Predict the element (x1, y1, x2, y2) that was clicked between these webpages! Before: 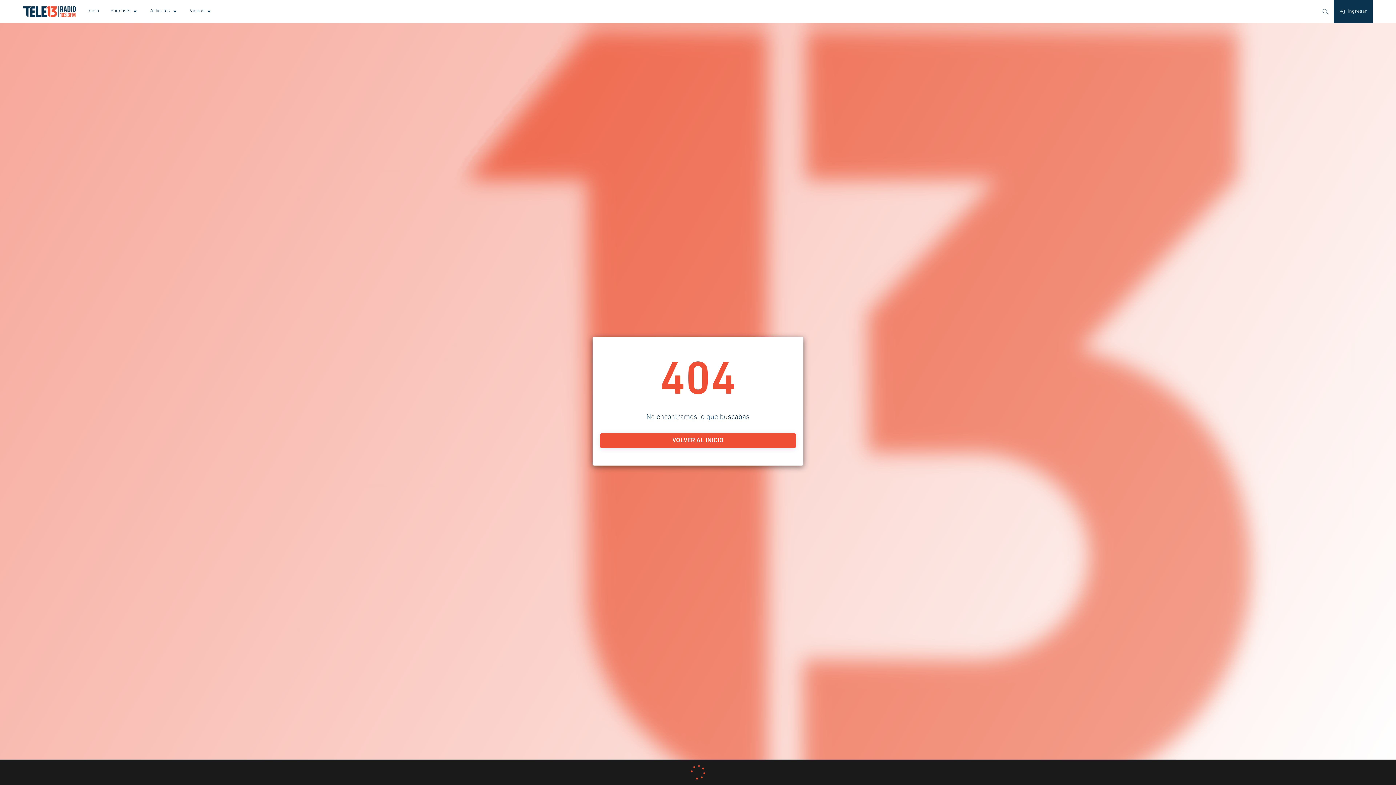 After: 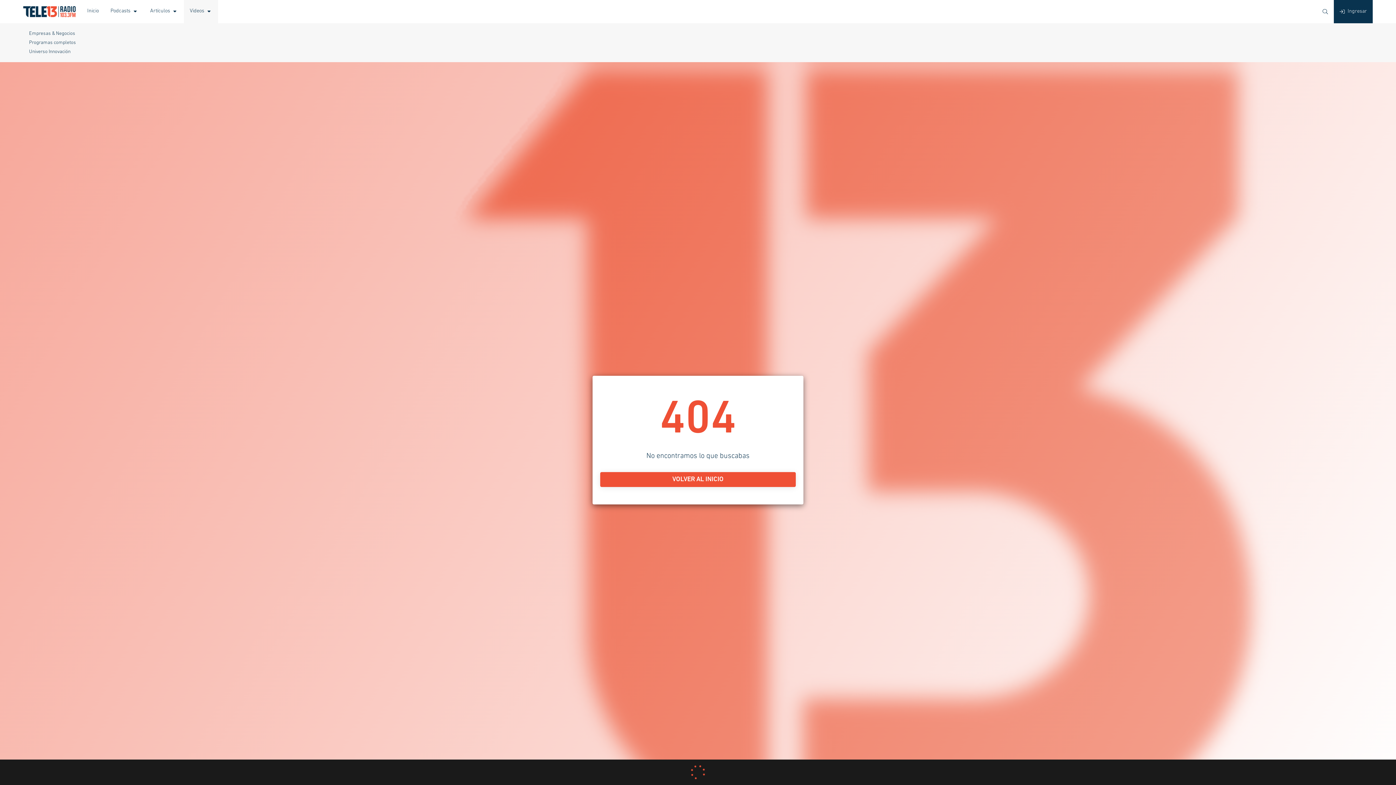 Action: bbox: (184, 0, 218, 23) label: Videos